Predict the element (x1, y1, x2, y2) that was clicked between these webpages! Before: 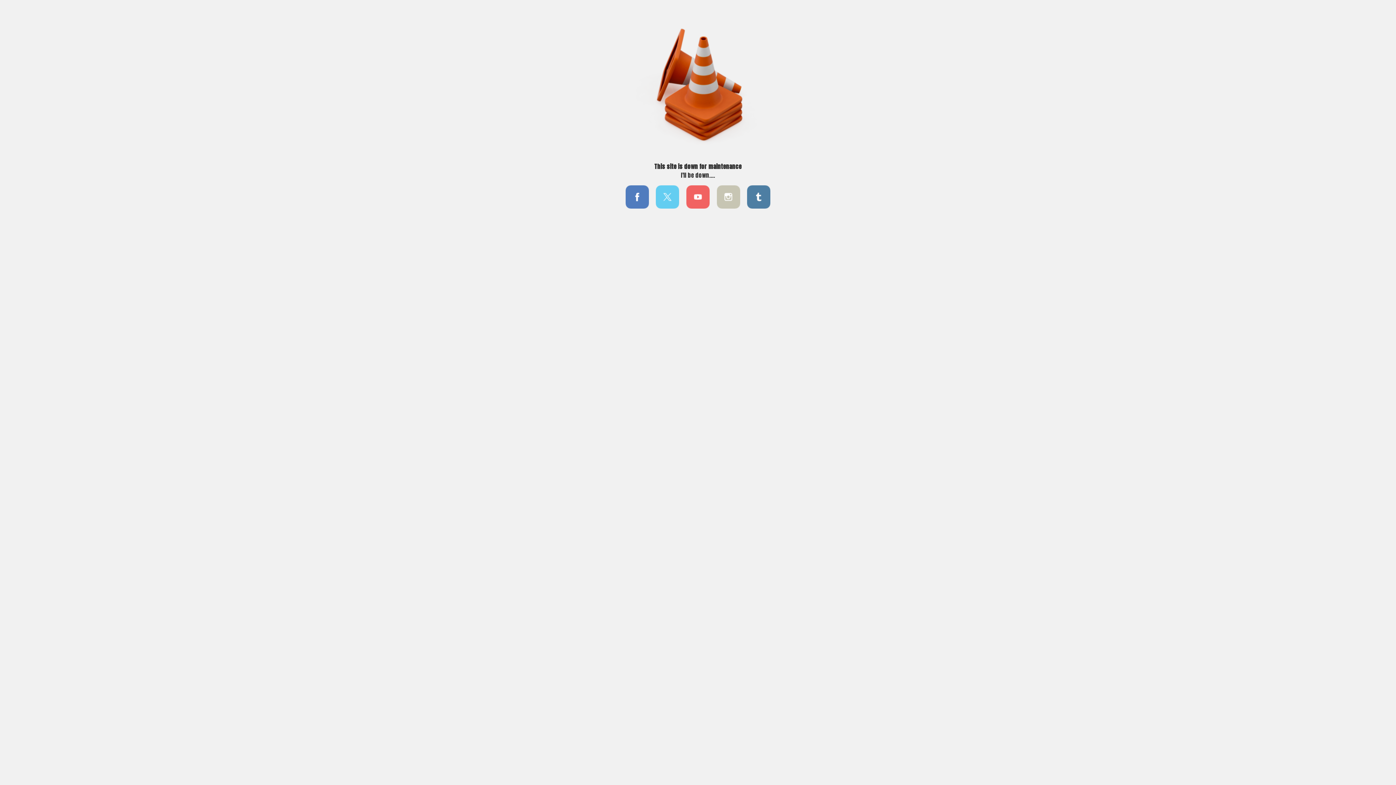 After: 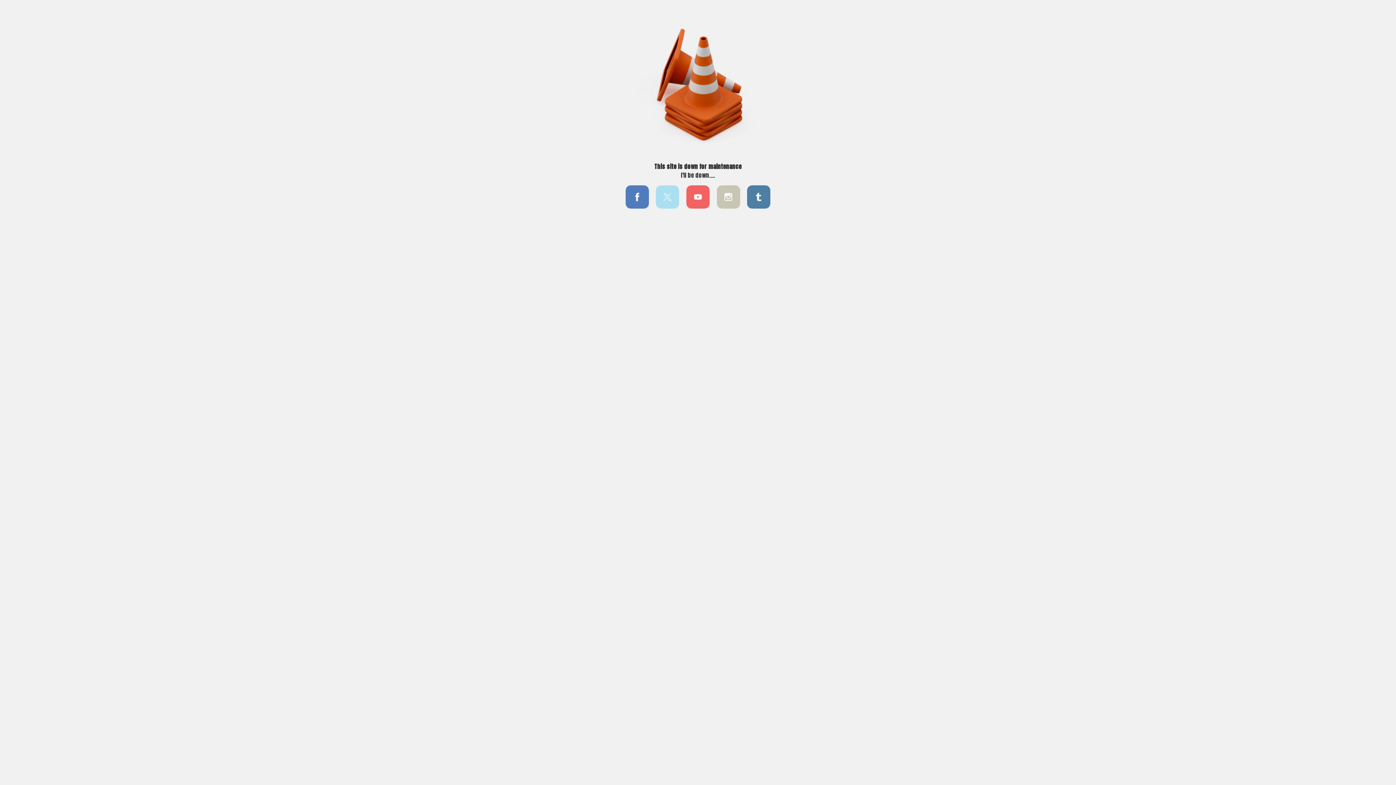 Action: bbox: (654, 192, 681, 199)